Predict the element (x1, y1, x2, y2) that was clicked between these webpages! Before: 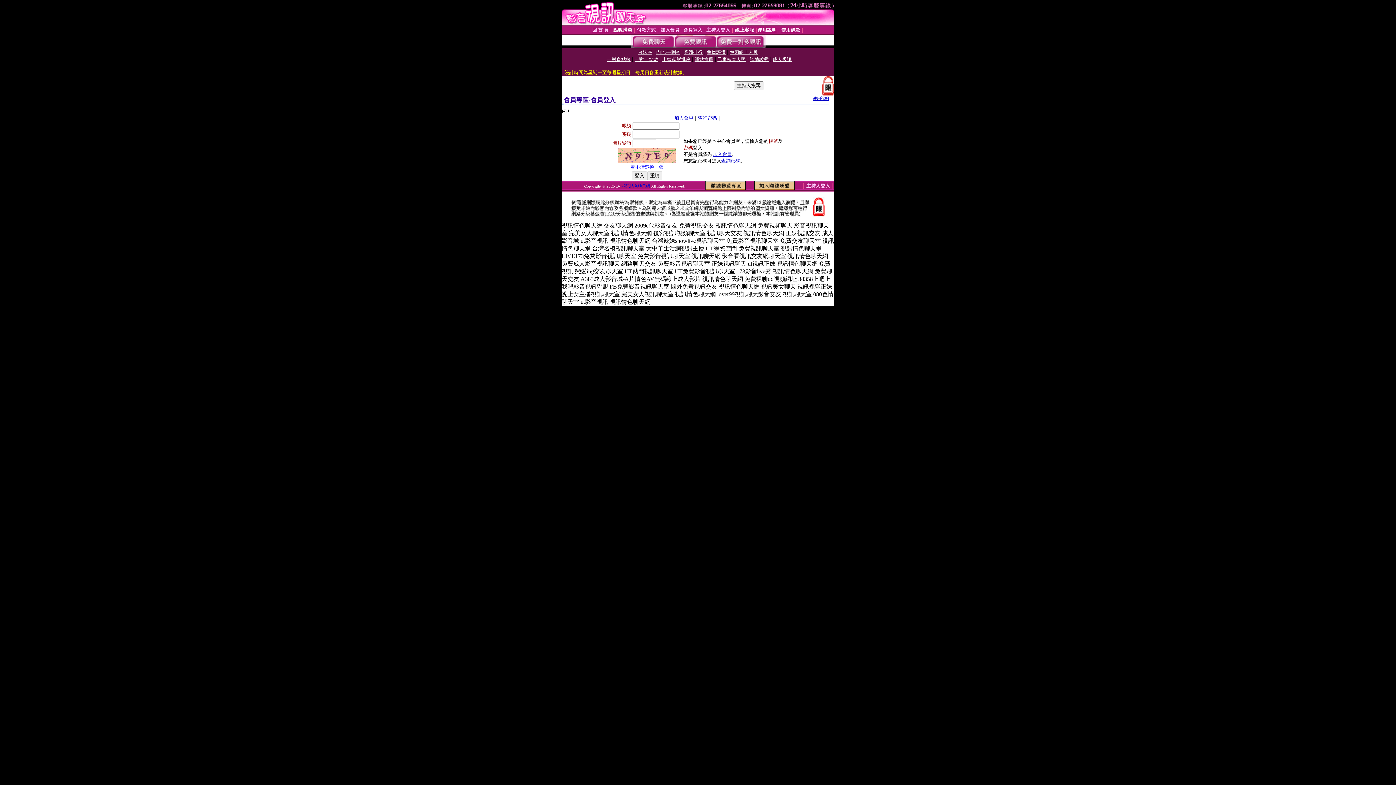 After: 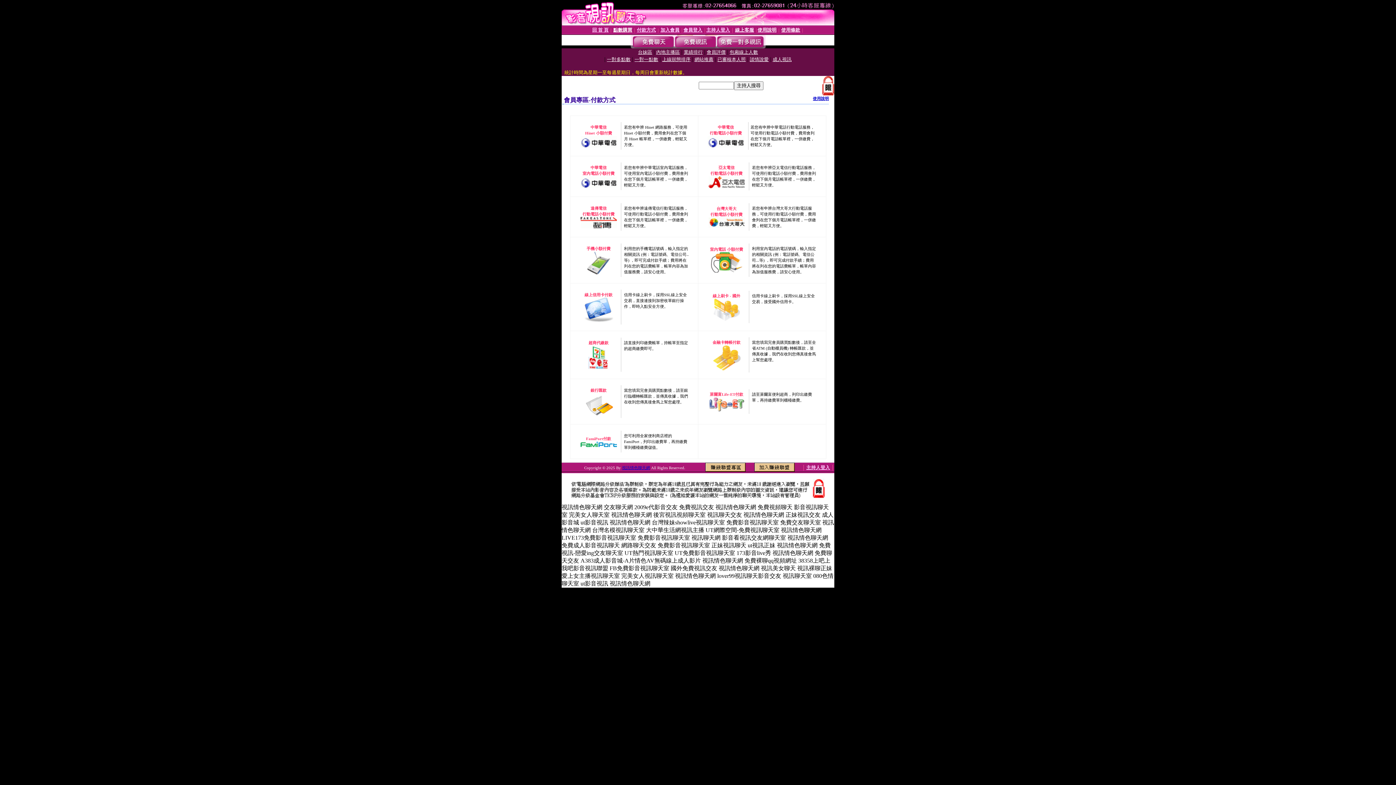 Action: label: 付款方式 bbox: (637, 27, 656, 32)